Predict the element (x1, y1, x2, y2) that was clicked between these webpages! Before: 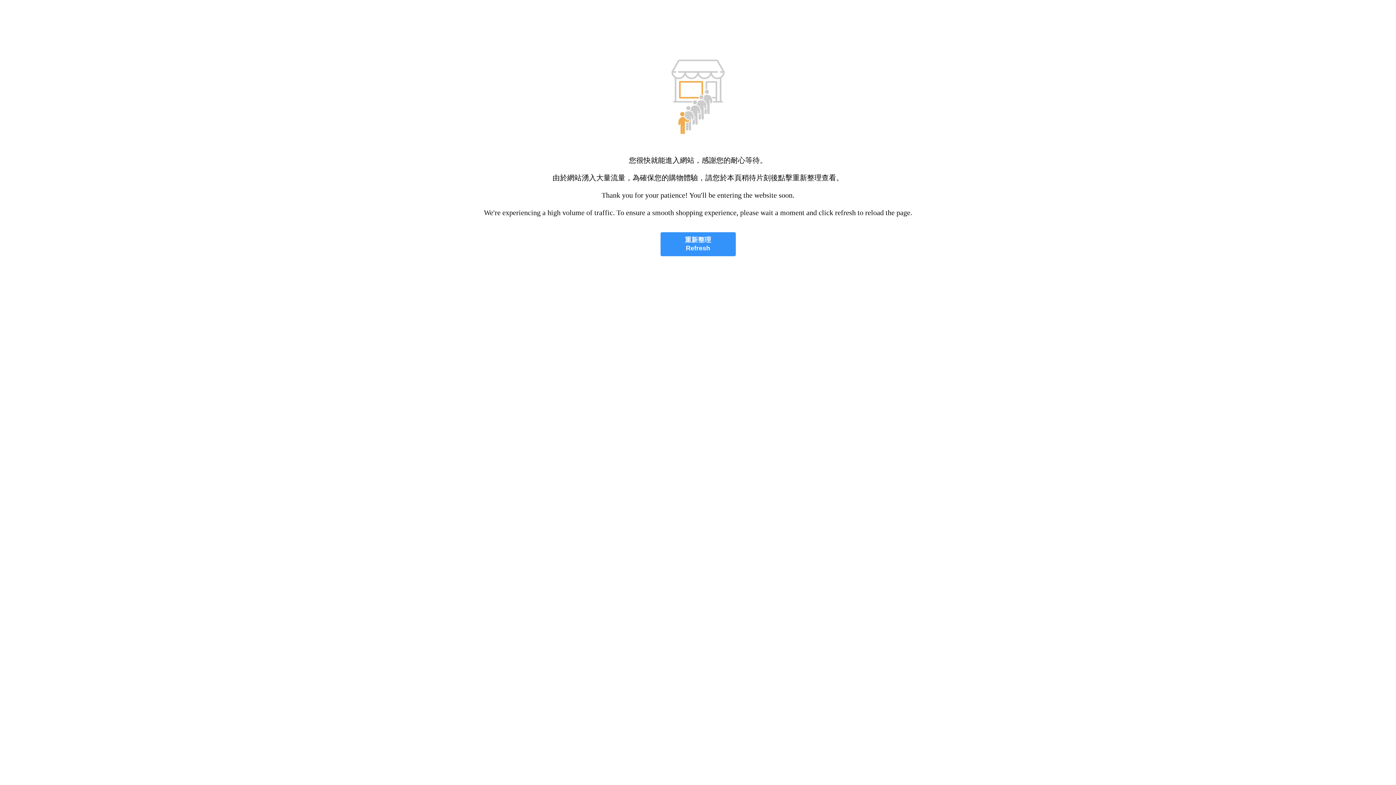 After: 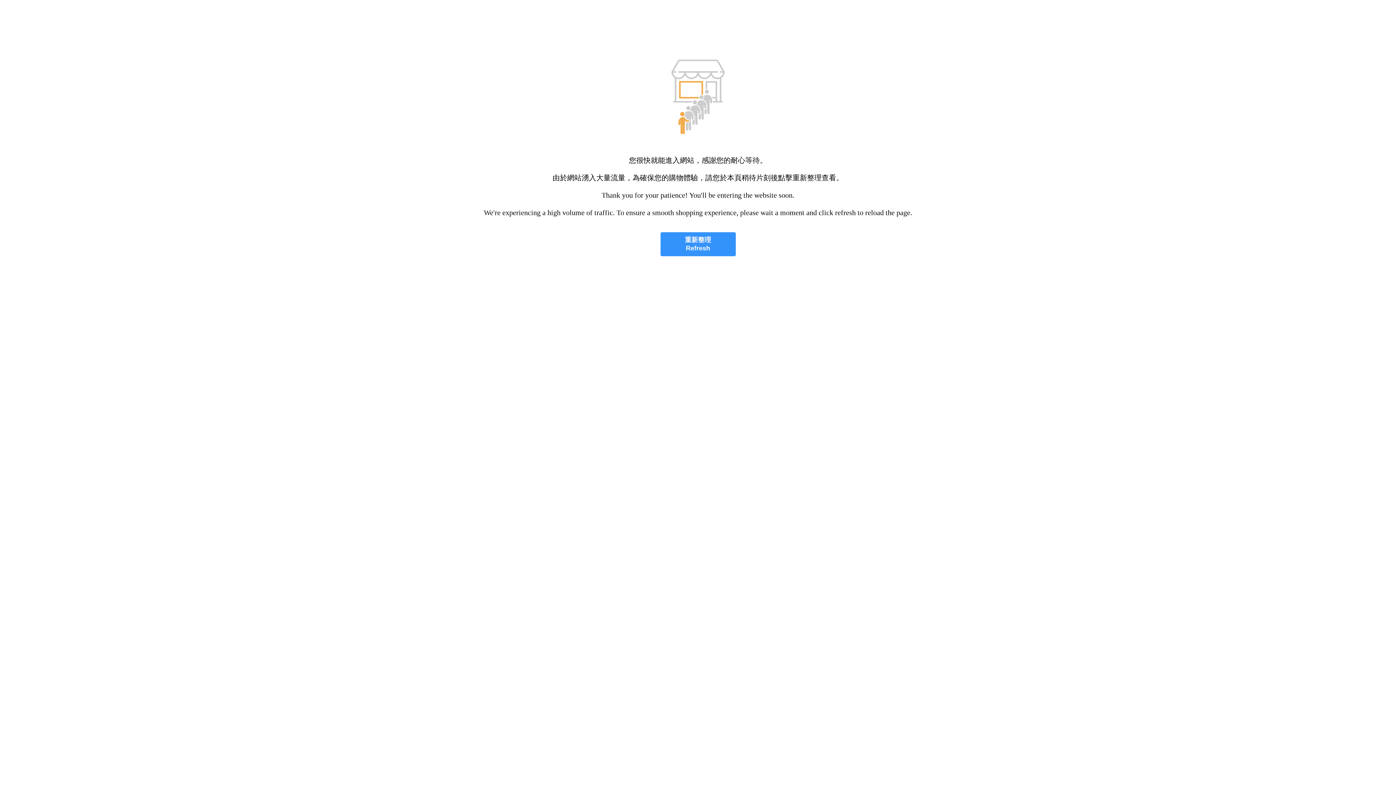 Action: label: 重新整理
Refresh bbox: (660, 232, 735, 256)